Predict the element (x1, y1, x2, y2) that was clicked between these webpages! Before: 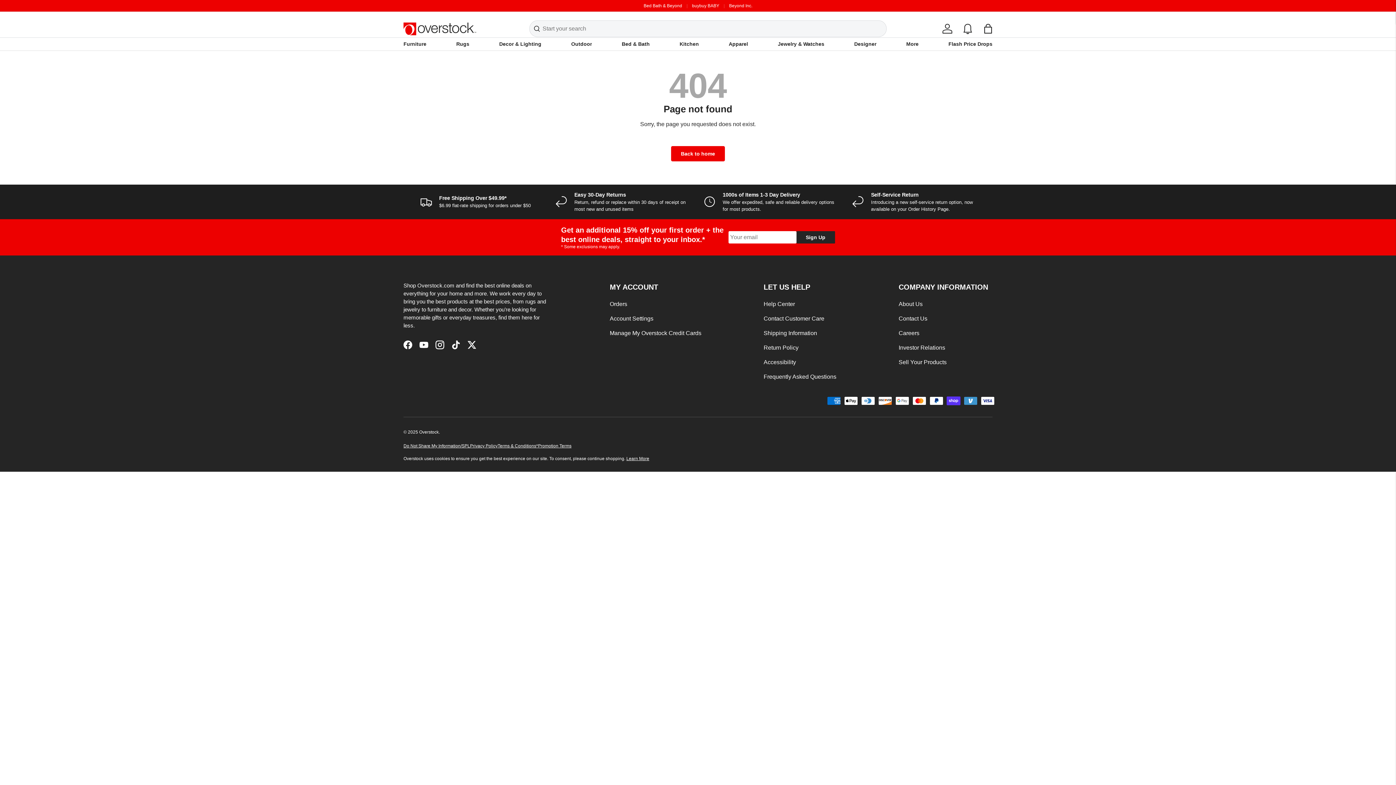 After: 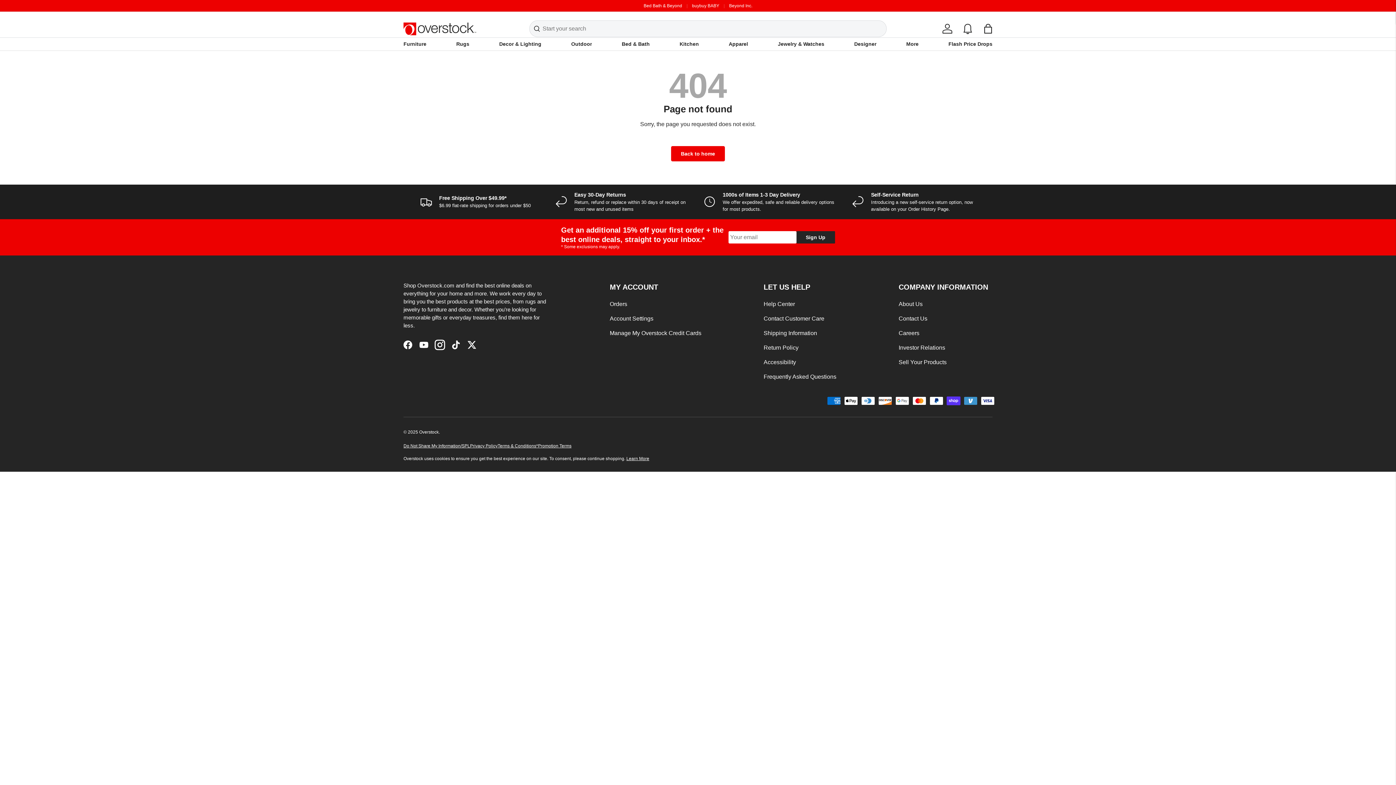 Action: label: Instagram bbox: (432, 337, 448, 353)